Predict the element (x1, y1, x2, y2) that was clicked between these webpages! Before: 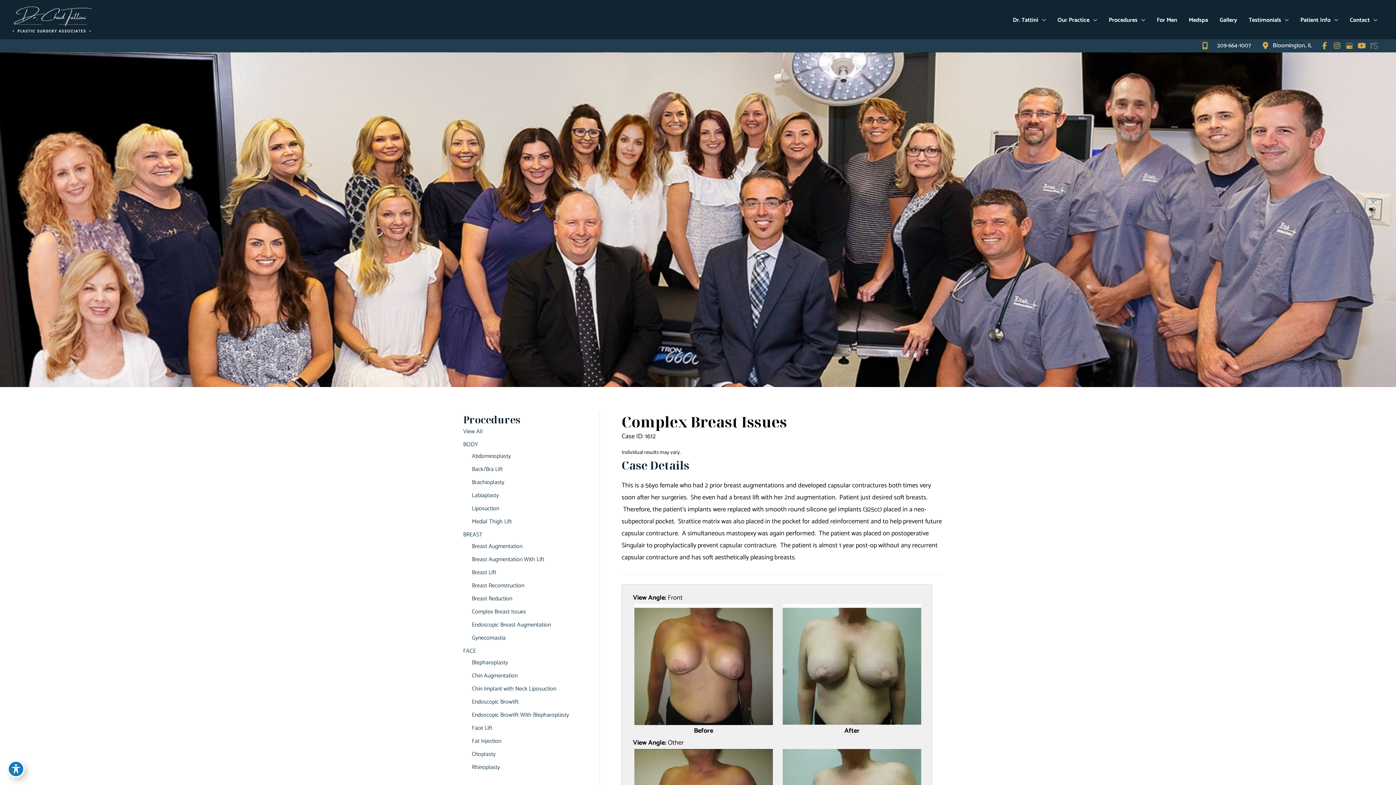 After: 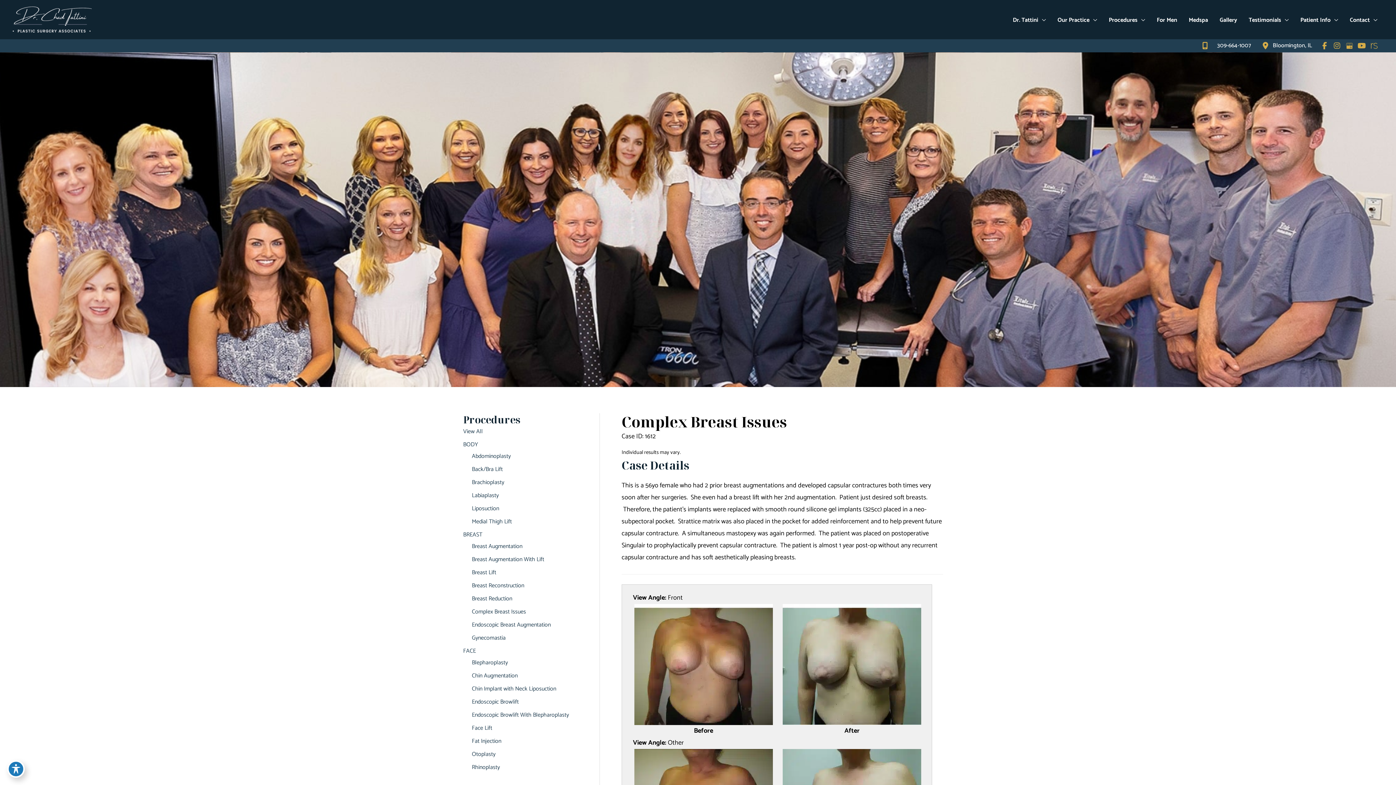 Action: label: Complex Breast Issues bbox: (621, 412, 787, 432)